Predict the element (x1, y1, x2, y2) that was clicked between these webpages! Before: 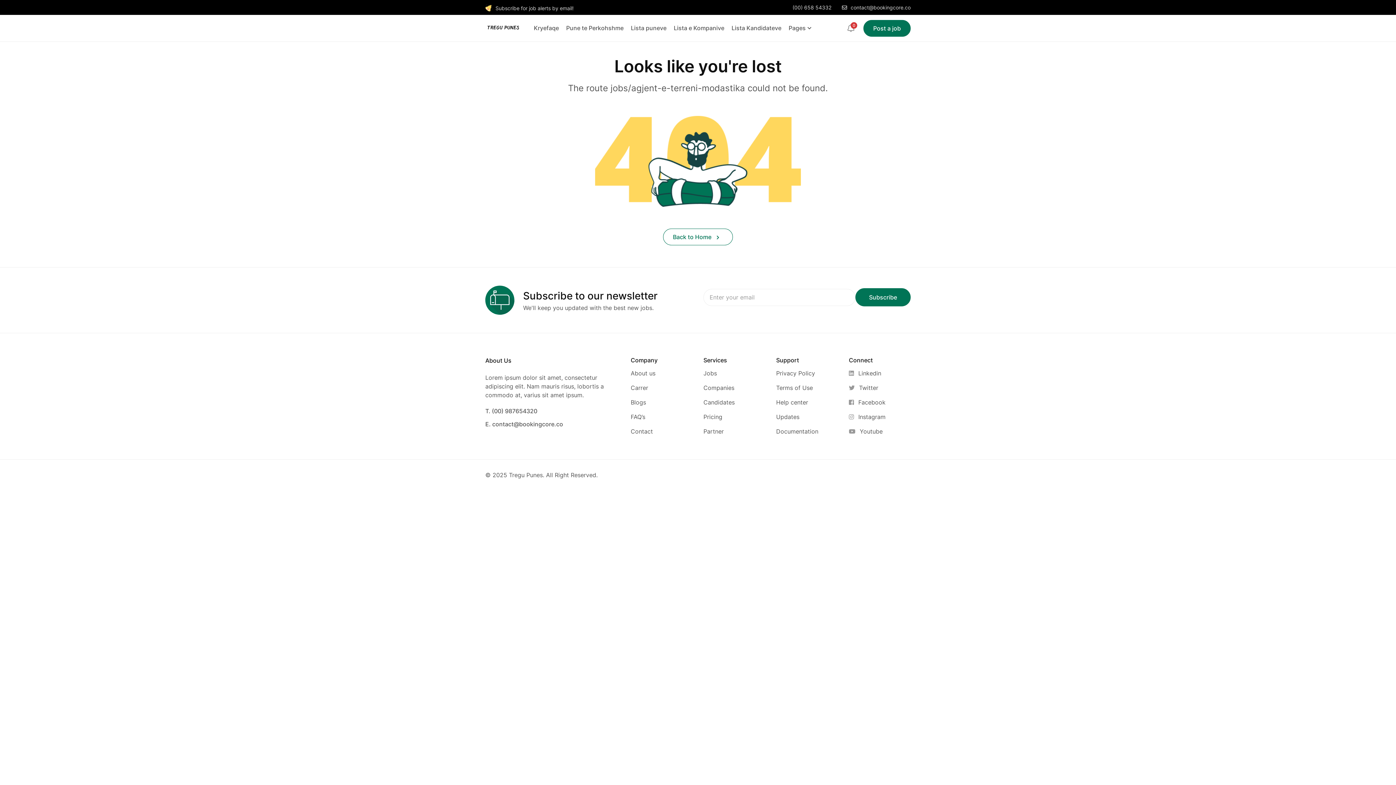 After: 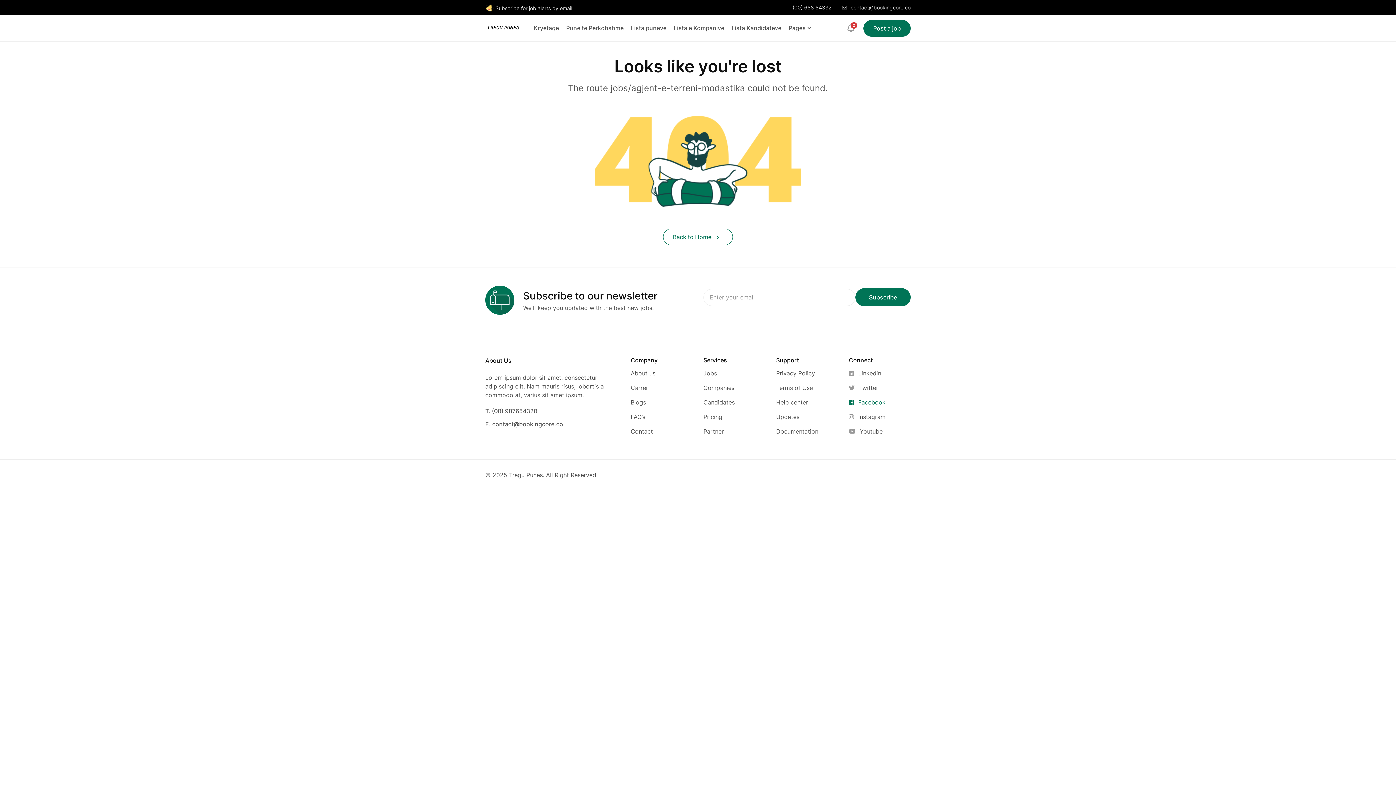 Action: bbox: (849, 398, 885, 406) label: Facebook